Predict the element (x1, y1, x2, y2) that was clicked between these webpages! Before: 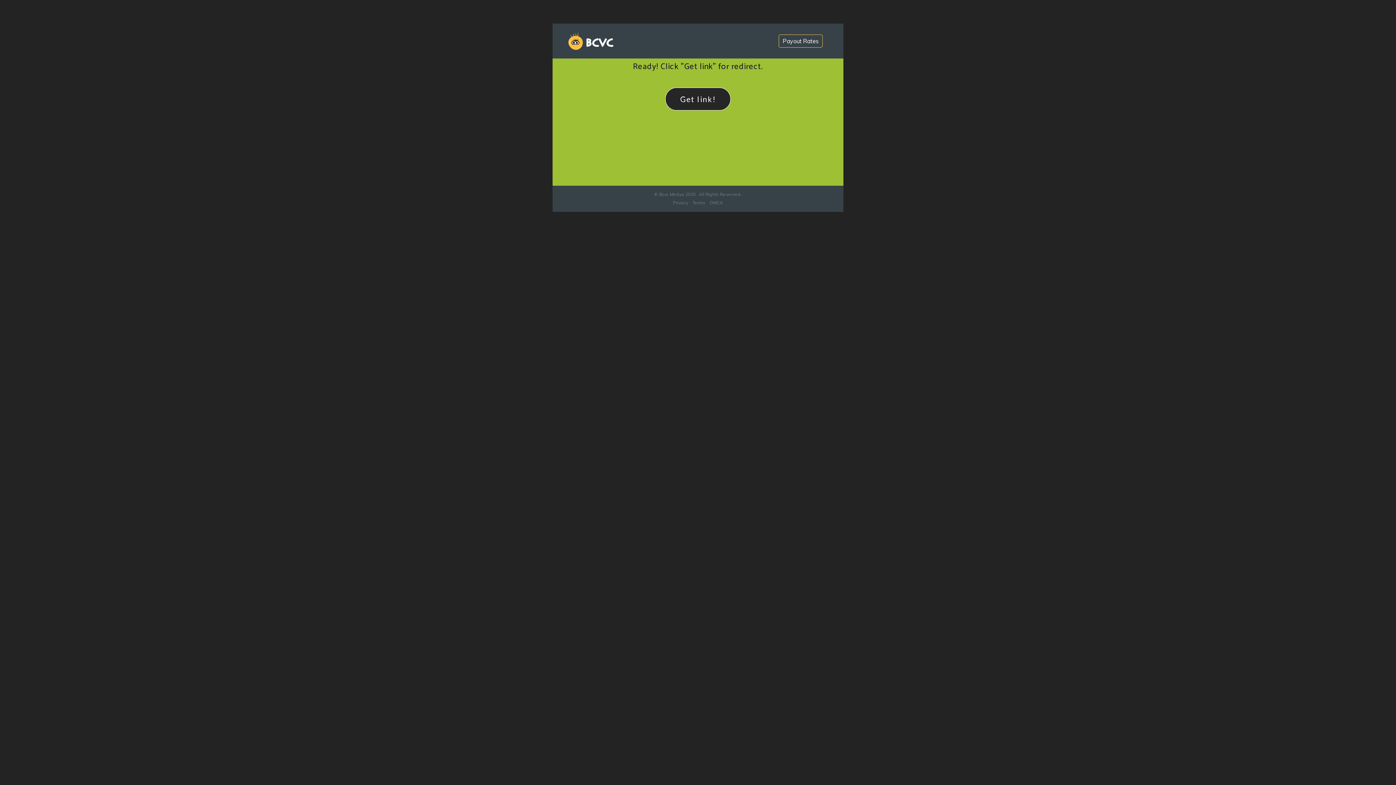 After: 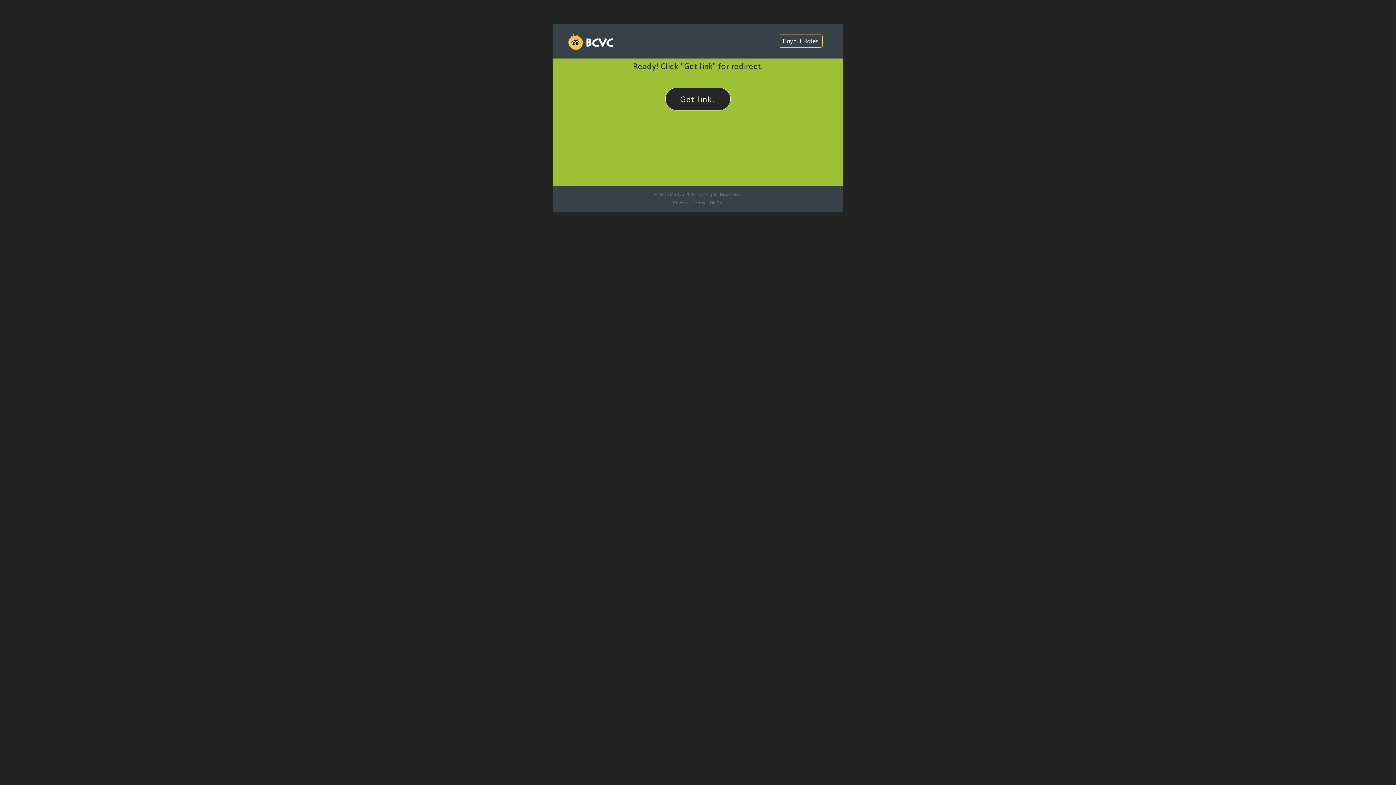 Action: bbox: (778, 34, 822, 47) label: Payout Rates